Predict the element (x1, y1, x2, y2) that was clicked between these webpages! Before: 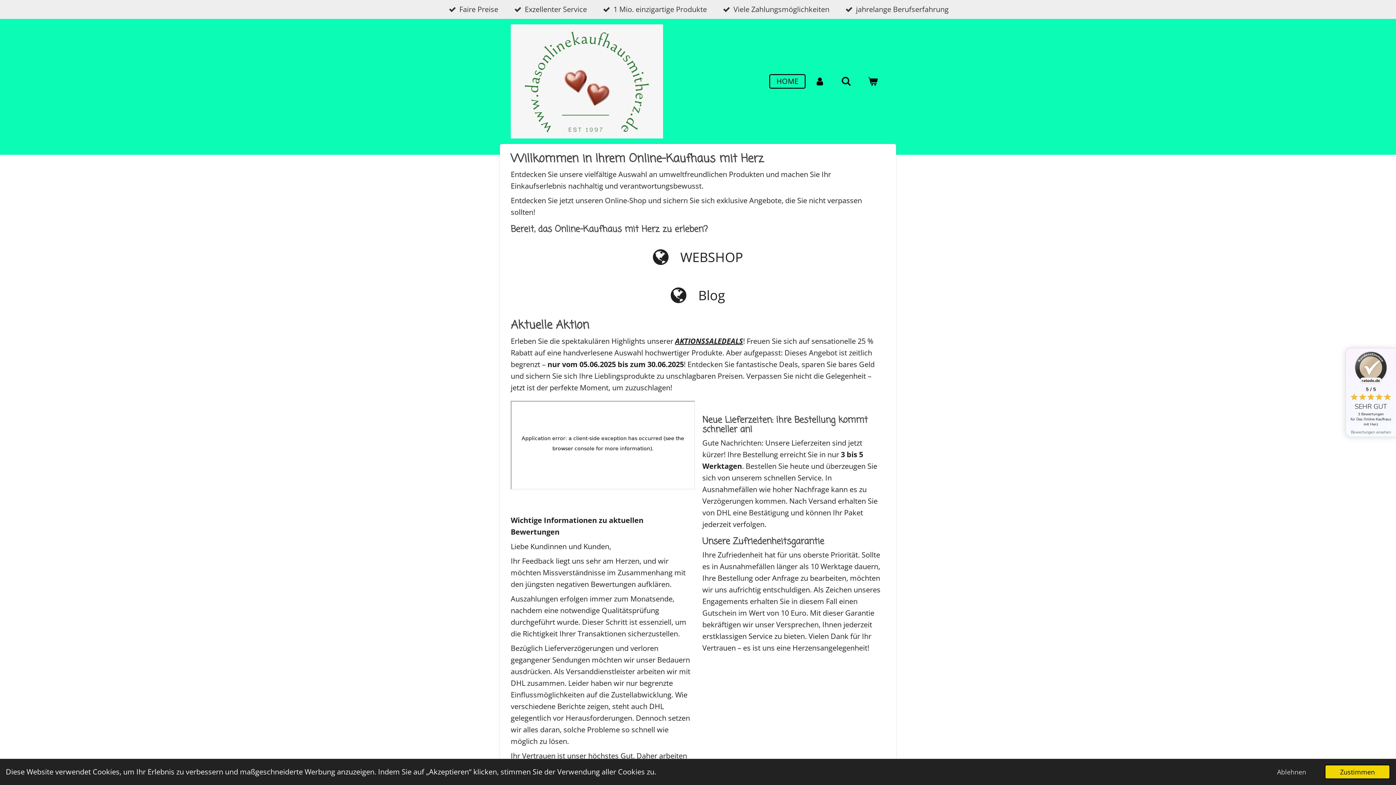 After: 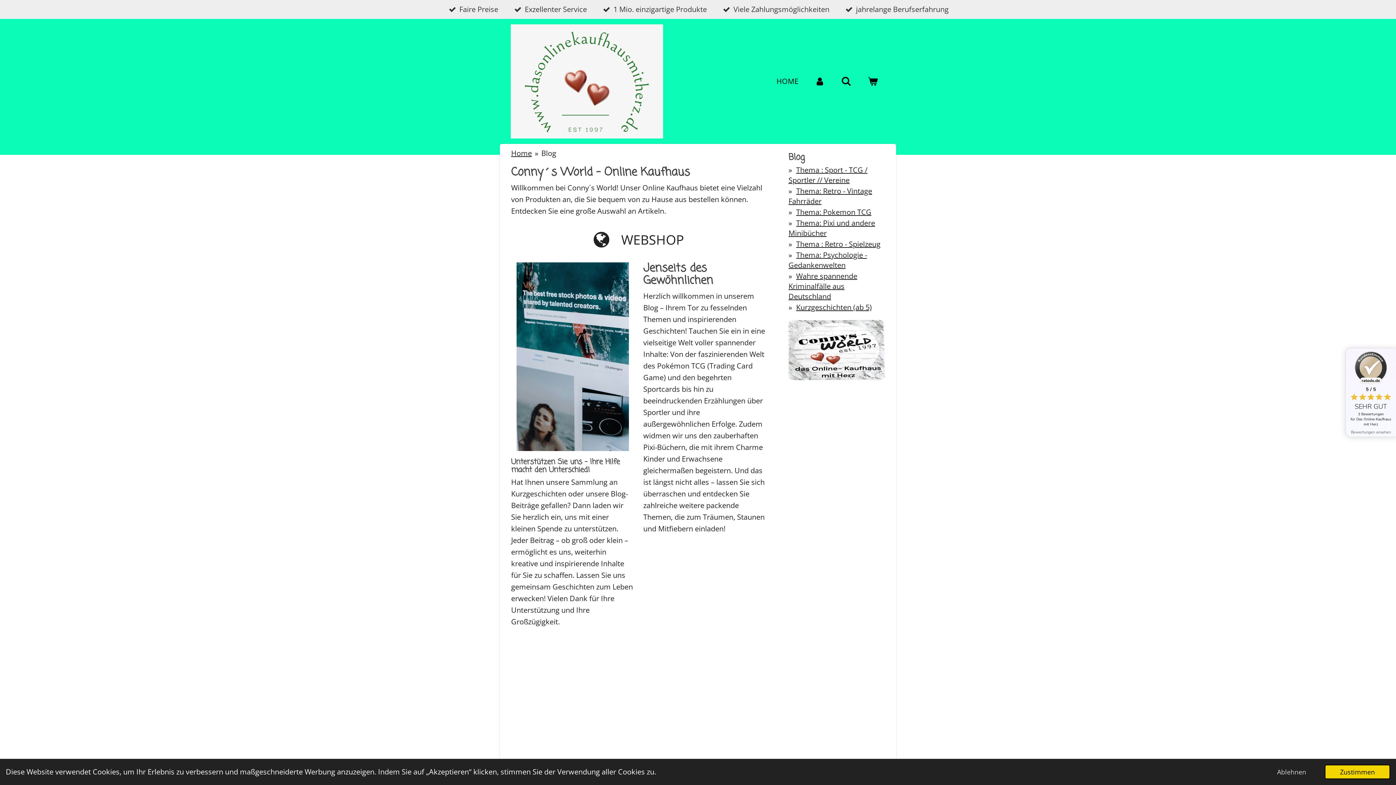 Action: bbox: (510, 280, 885, 310) label: Blog